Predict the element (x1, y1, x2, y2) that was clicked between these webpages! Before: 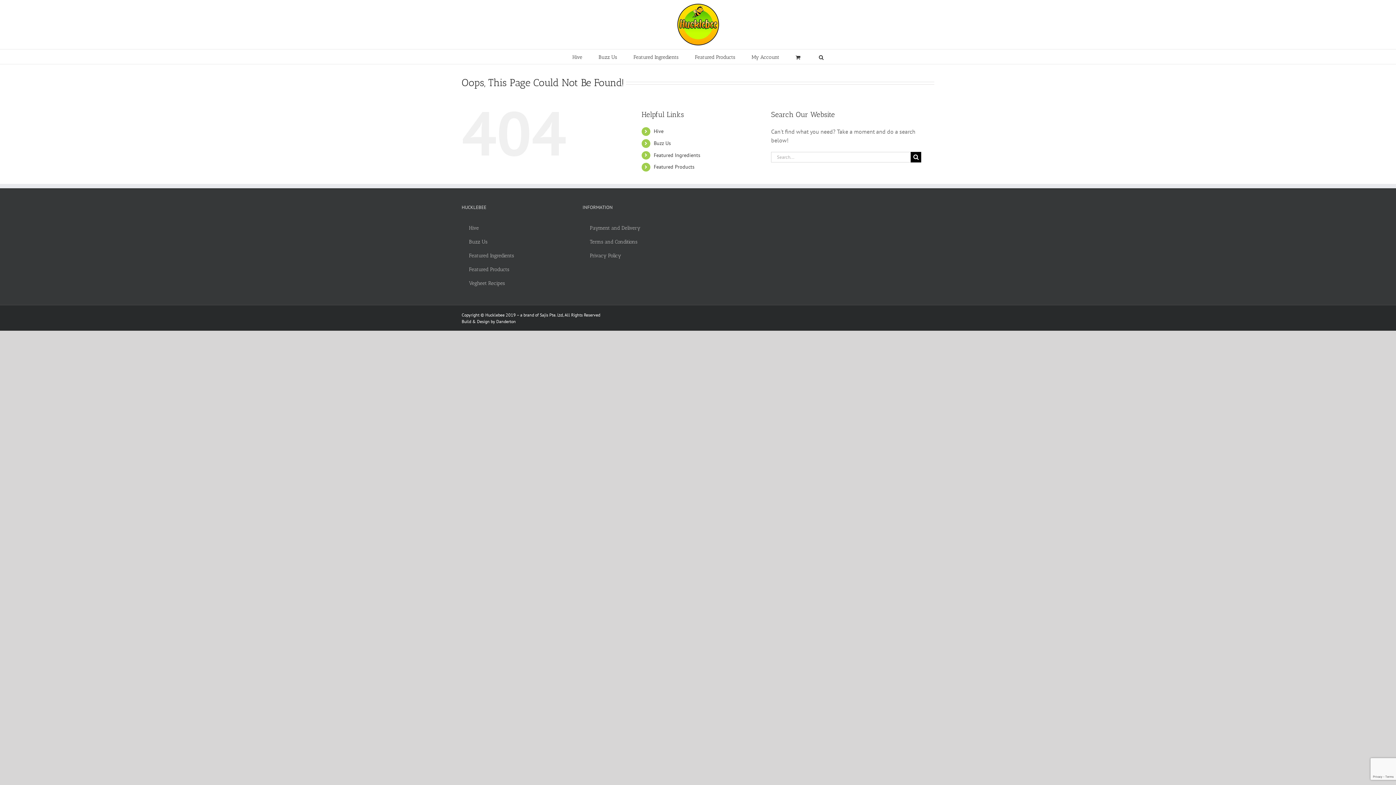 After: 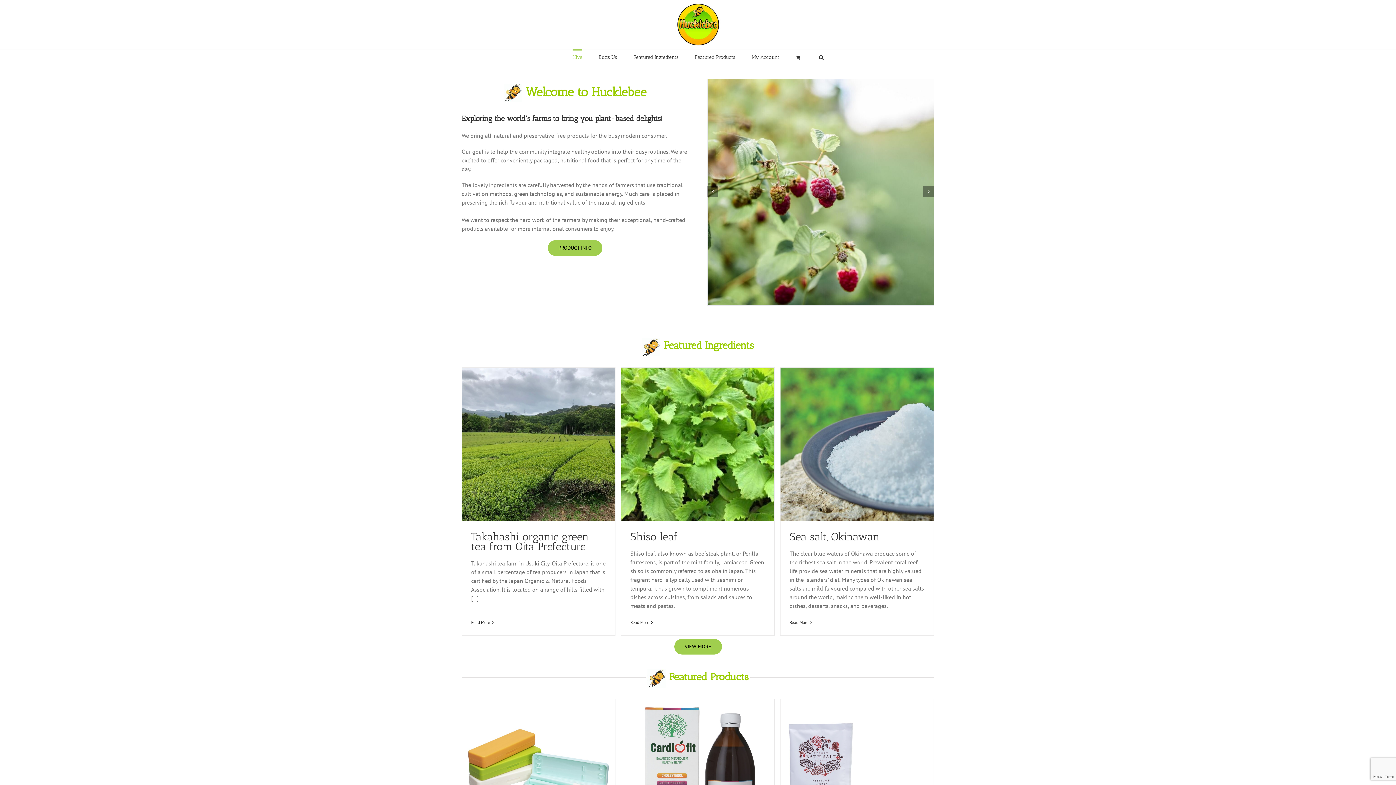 Action: bbox: (572, 49, 582, 64) label: Hive